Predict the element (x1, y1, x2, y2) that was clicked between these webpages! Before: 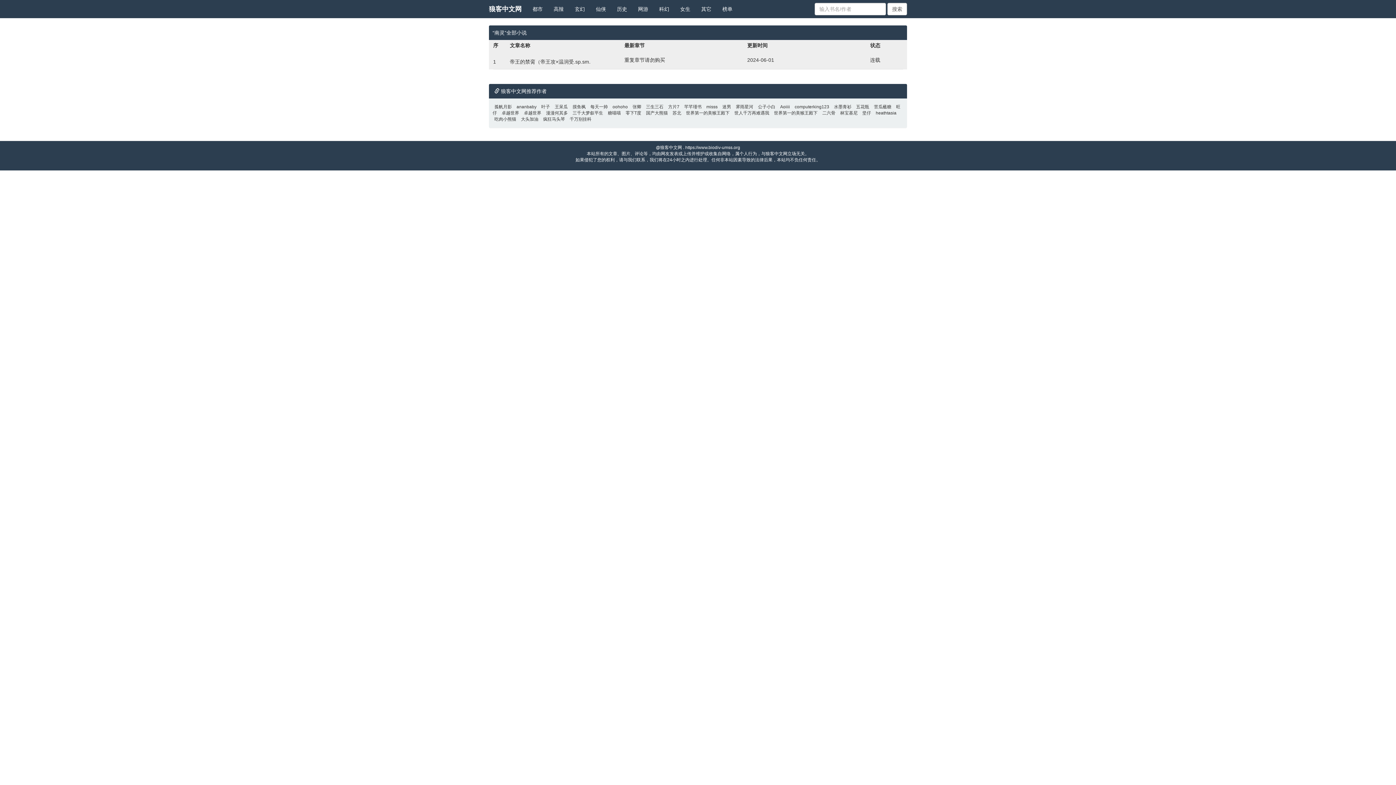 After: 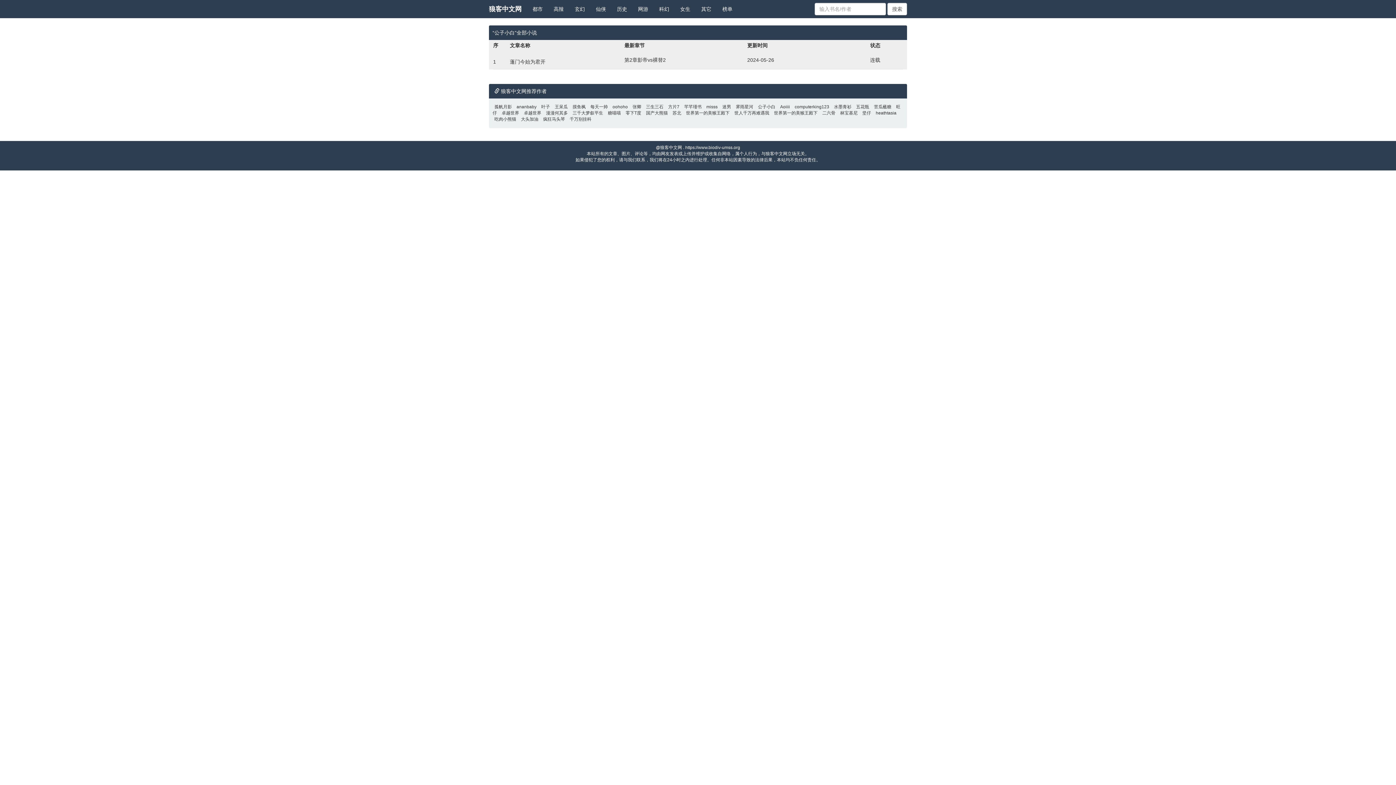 Action: bbox: (756, 104, 777, 109) label: 公子小白